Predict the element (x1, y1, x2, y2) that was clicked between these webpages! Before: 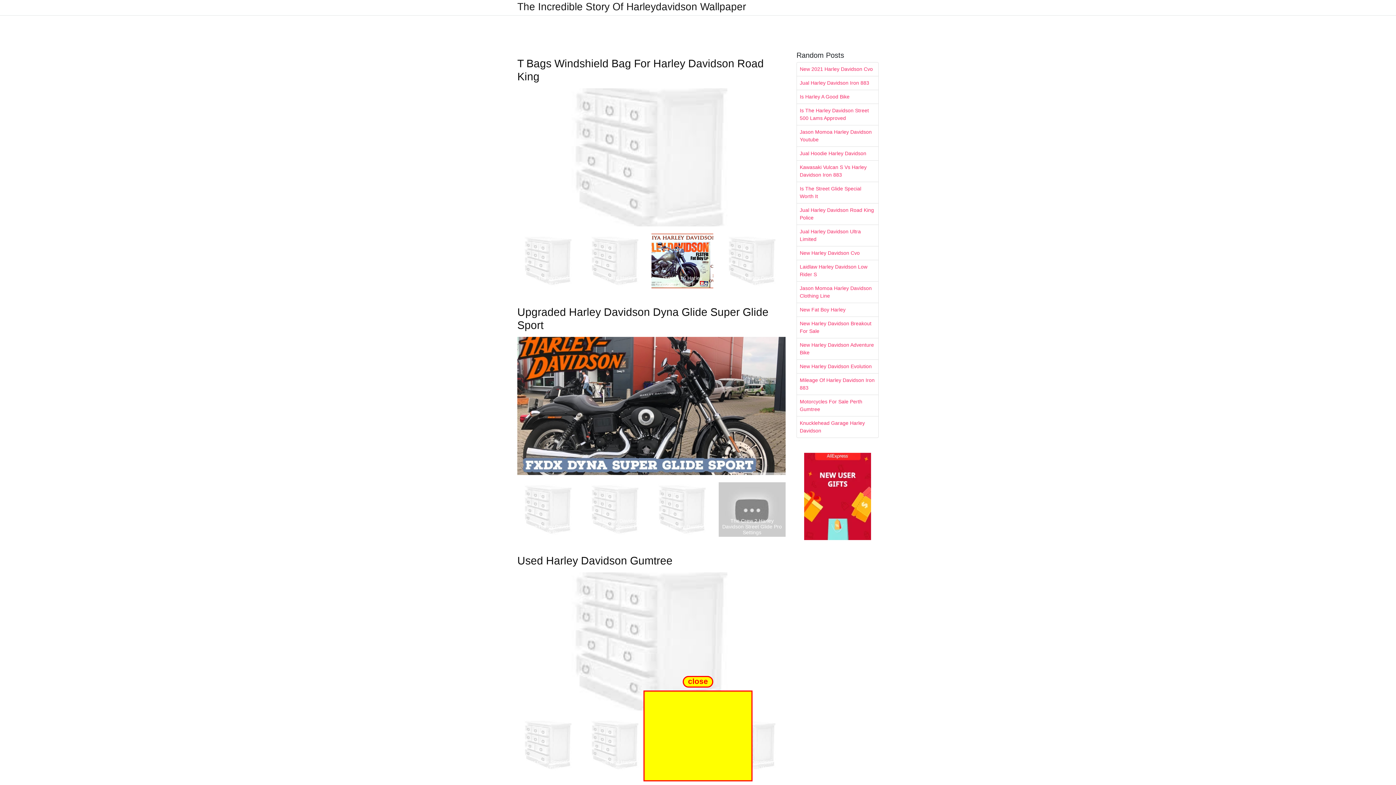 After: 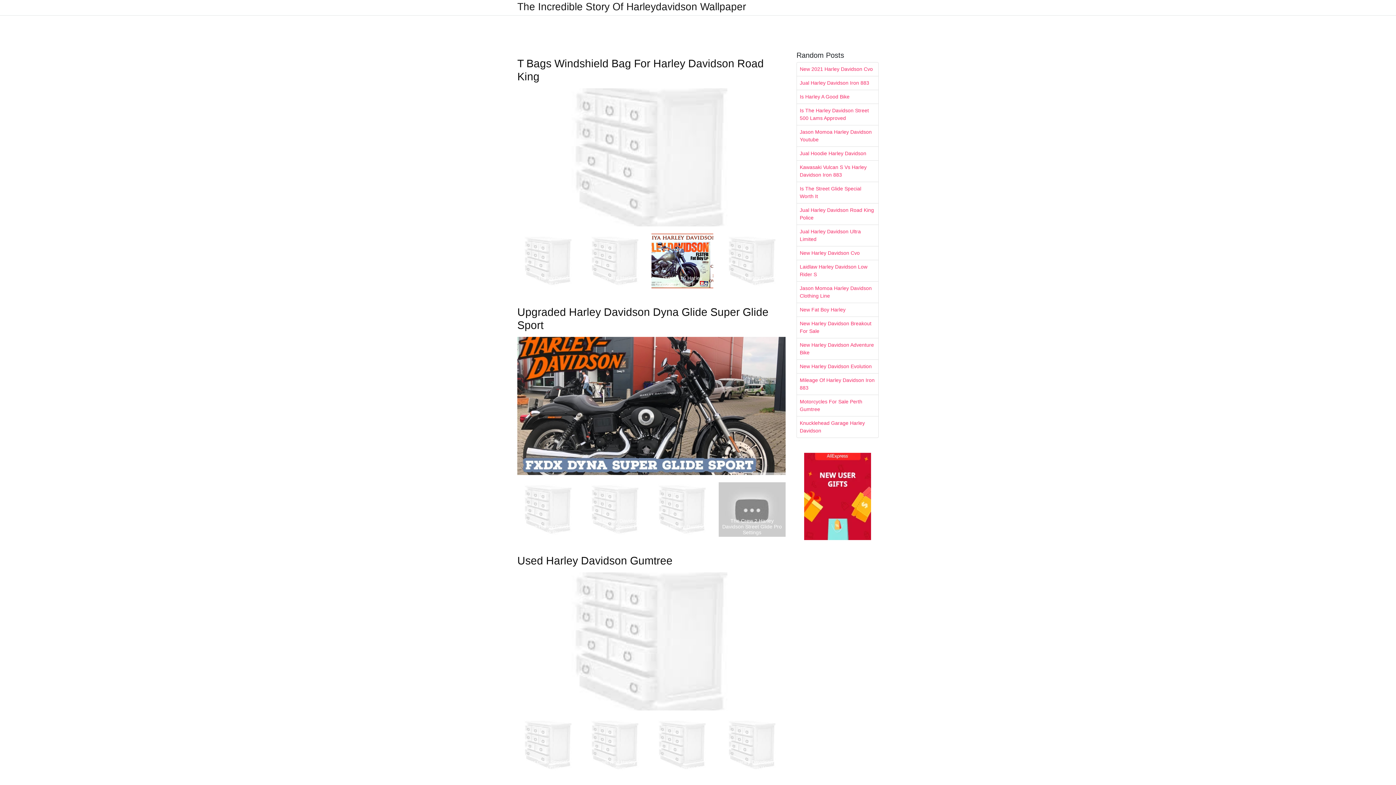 Action: label: Is The Street Glide Special Worth It bbox: (797, 182, 878, 203)